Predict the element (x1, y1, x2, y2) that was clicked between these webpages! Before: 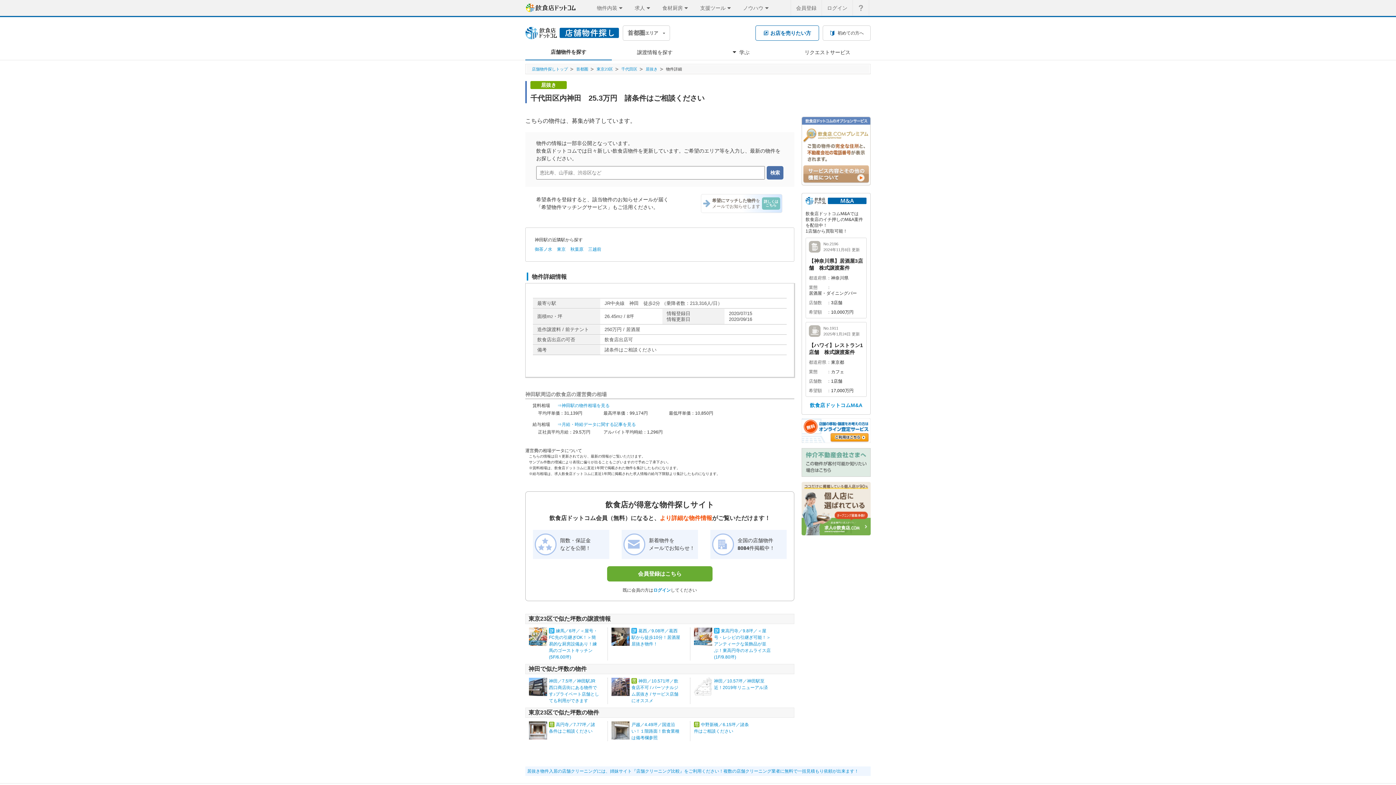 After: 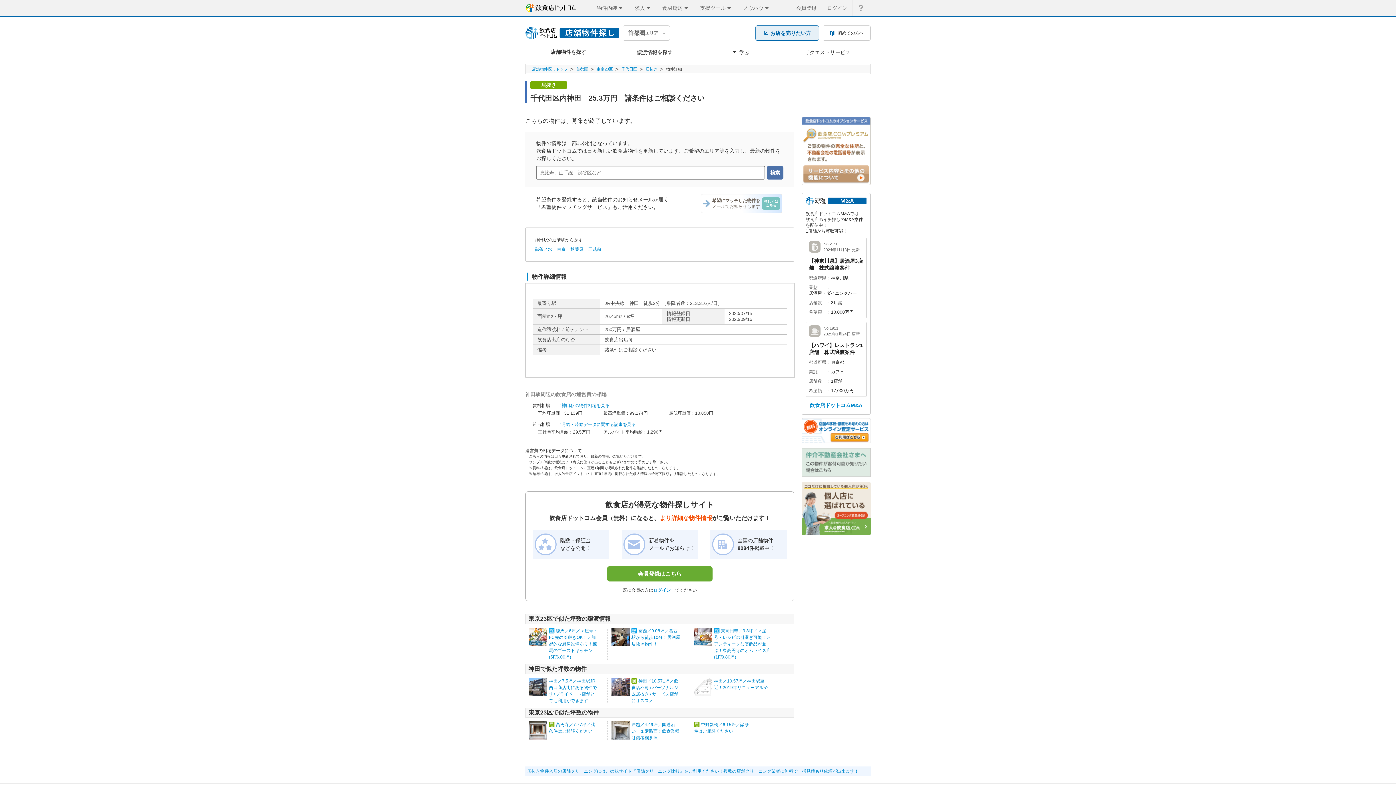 Action: bbox: (755, 25, 819, 40) label: お店を売りたい方